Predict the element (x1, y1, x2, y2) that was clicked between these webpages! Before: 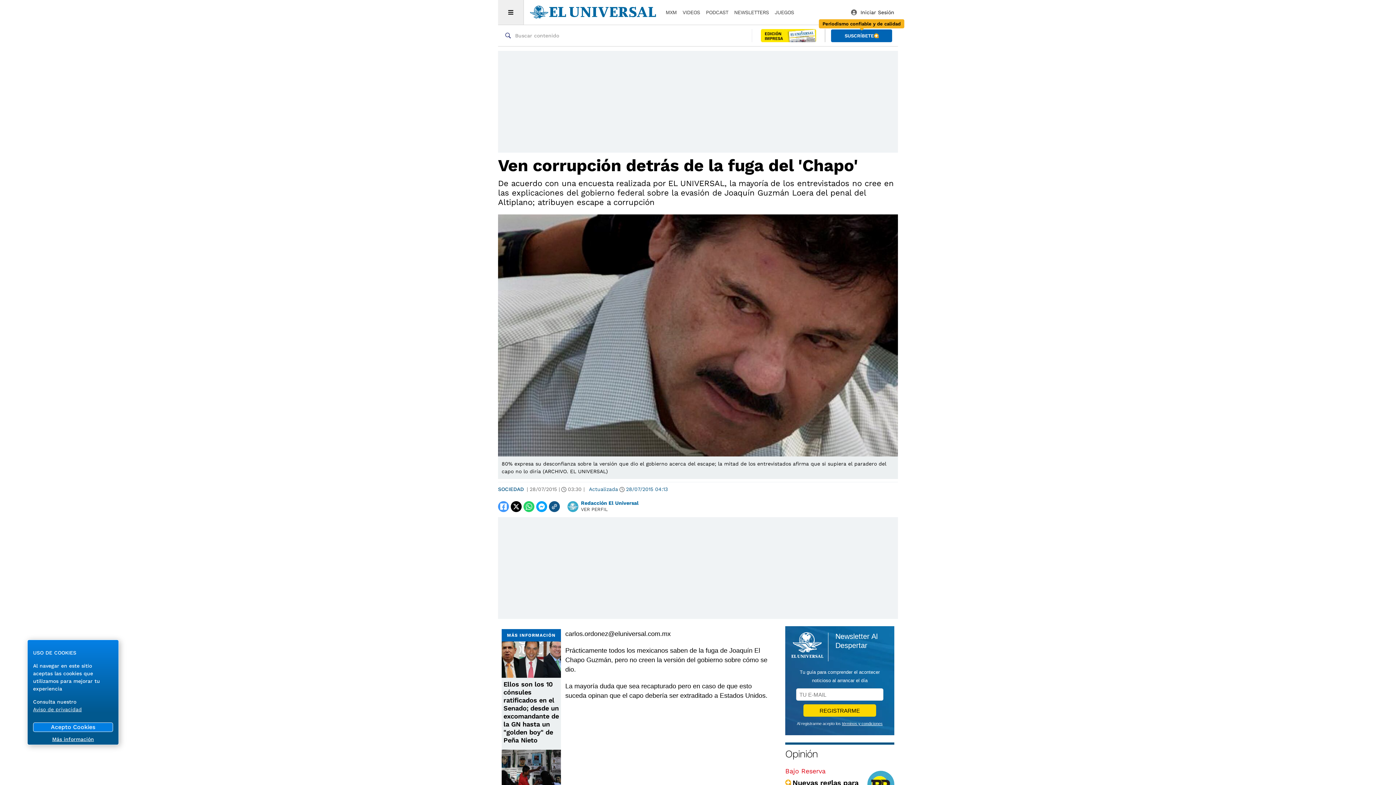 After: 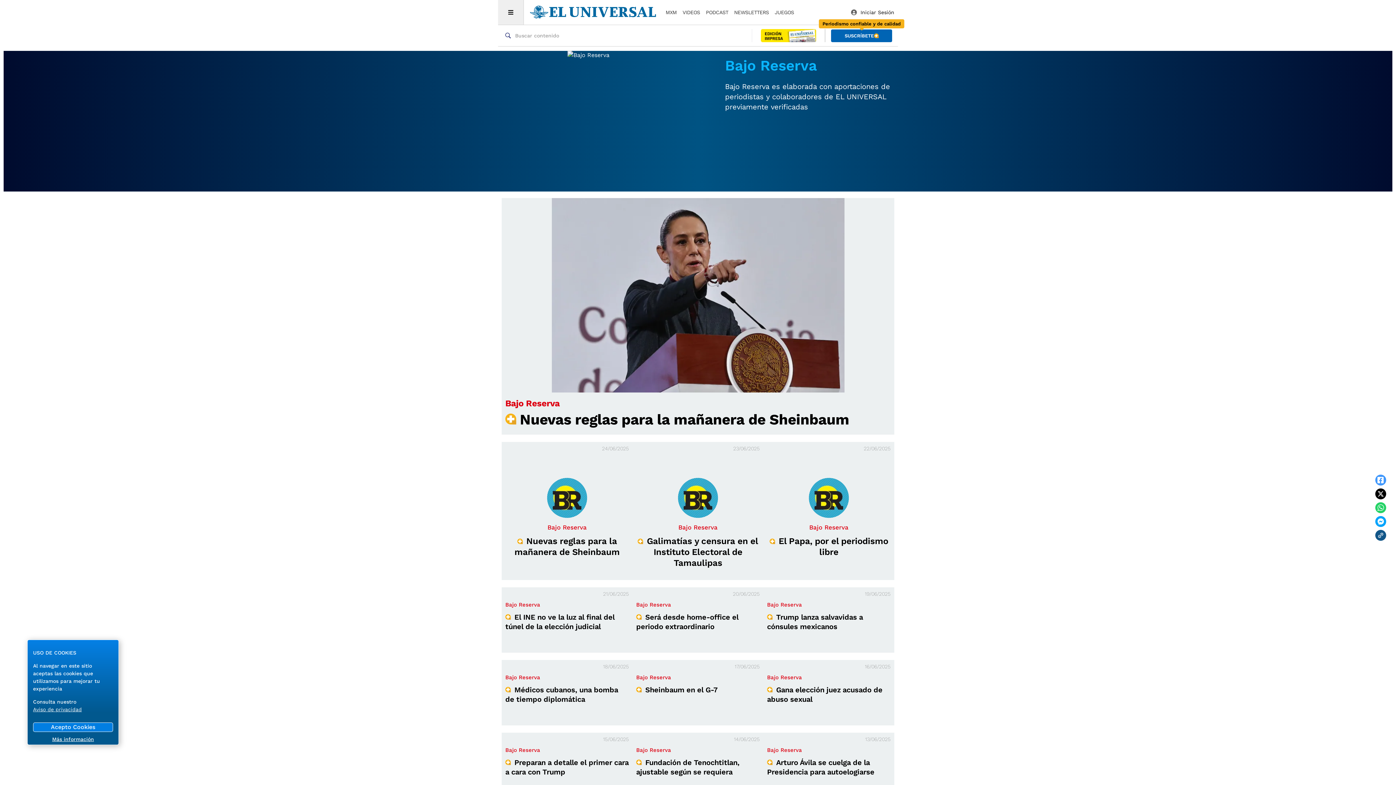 Action: bbox: (785, 767, 825, 775) label: Bajo Reserva